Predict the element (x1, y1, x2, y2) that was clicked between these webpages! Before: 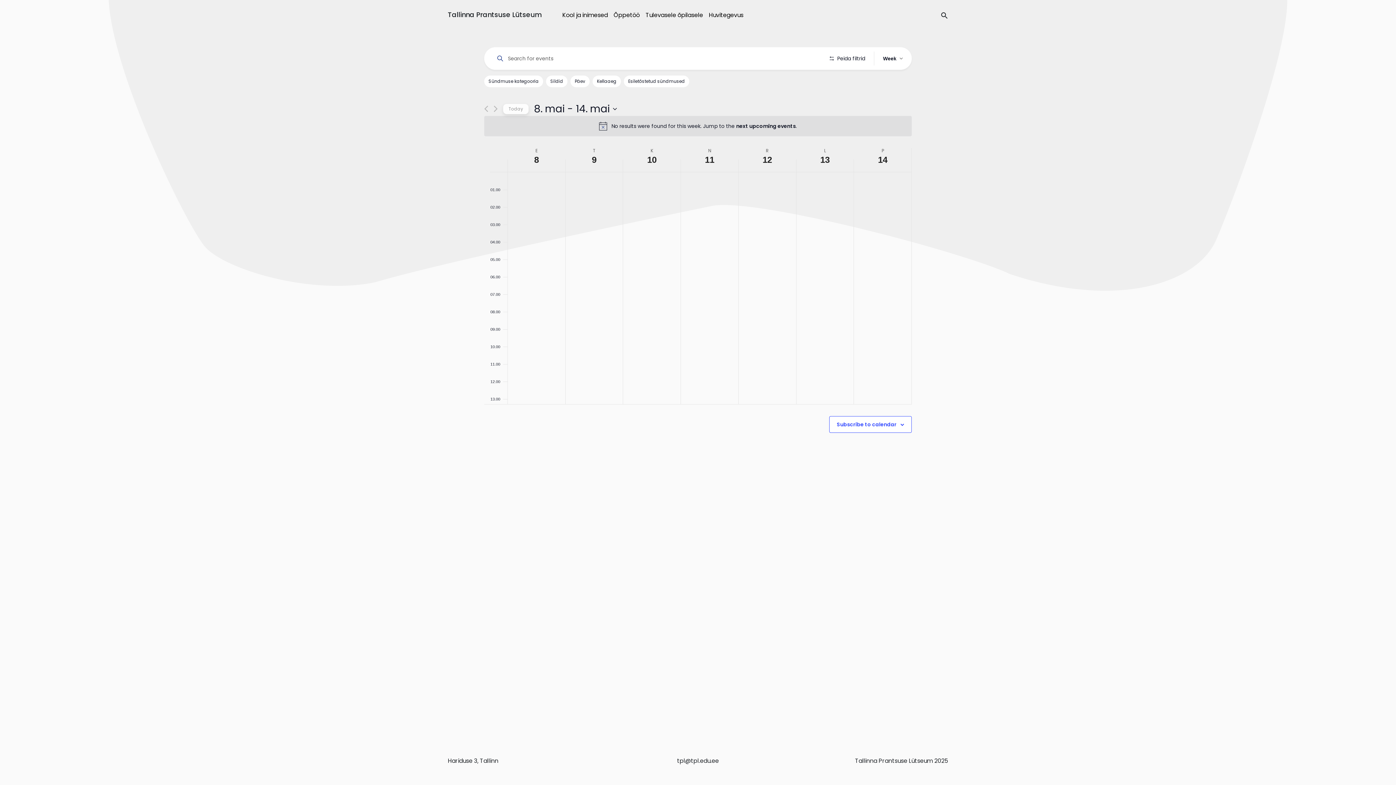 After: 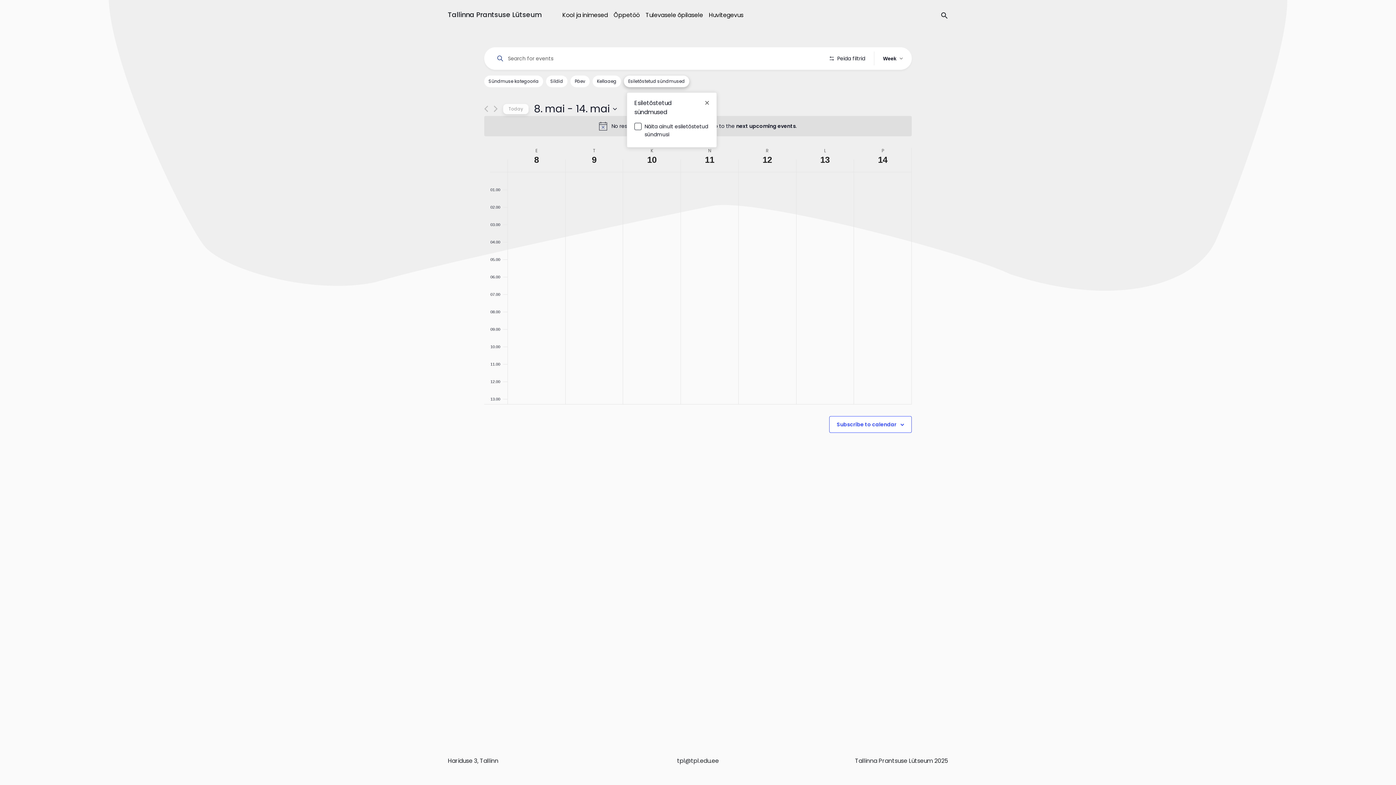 Action: label: Esiletõstetud sündmused bbox: (624, 75, 689, 87)